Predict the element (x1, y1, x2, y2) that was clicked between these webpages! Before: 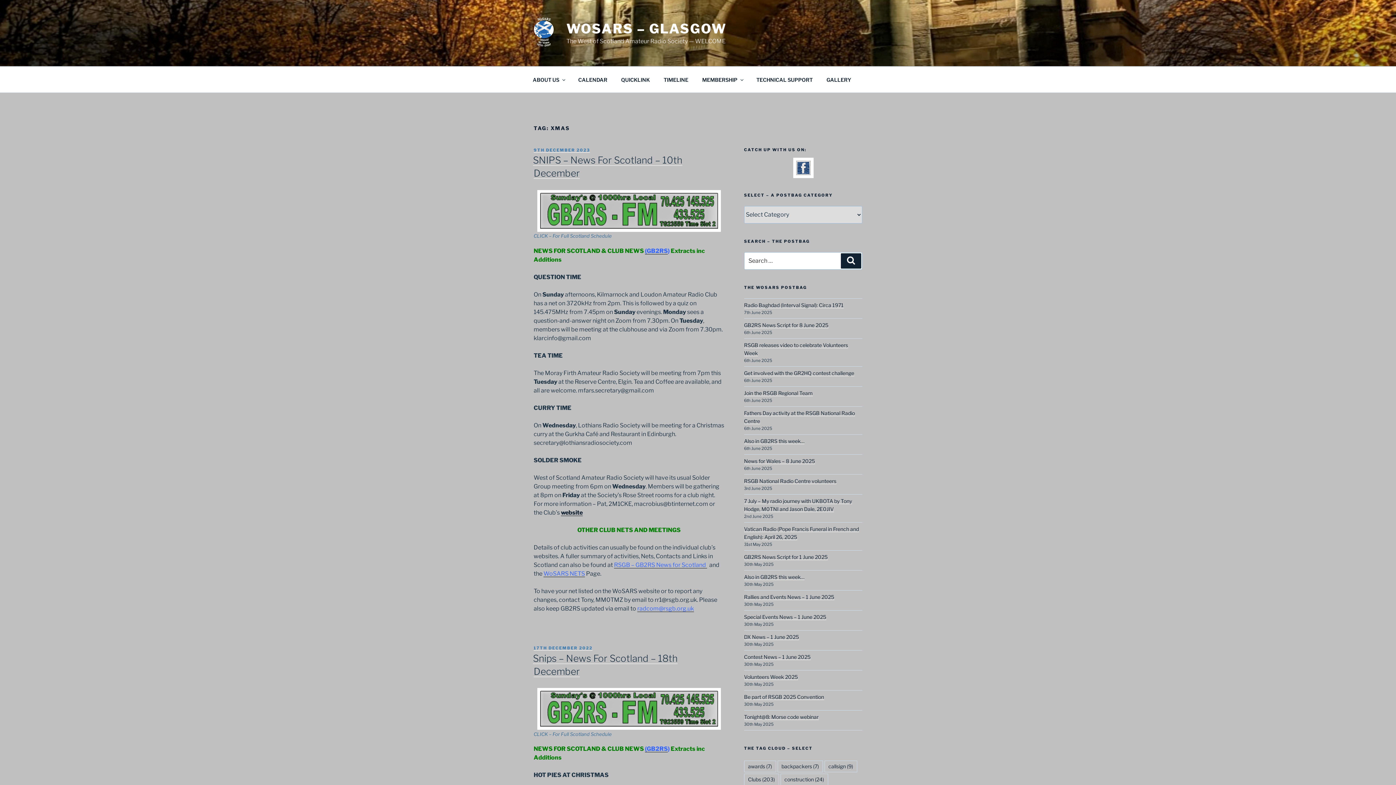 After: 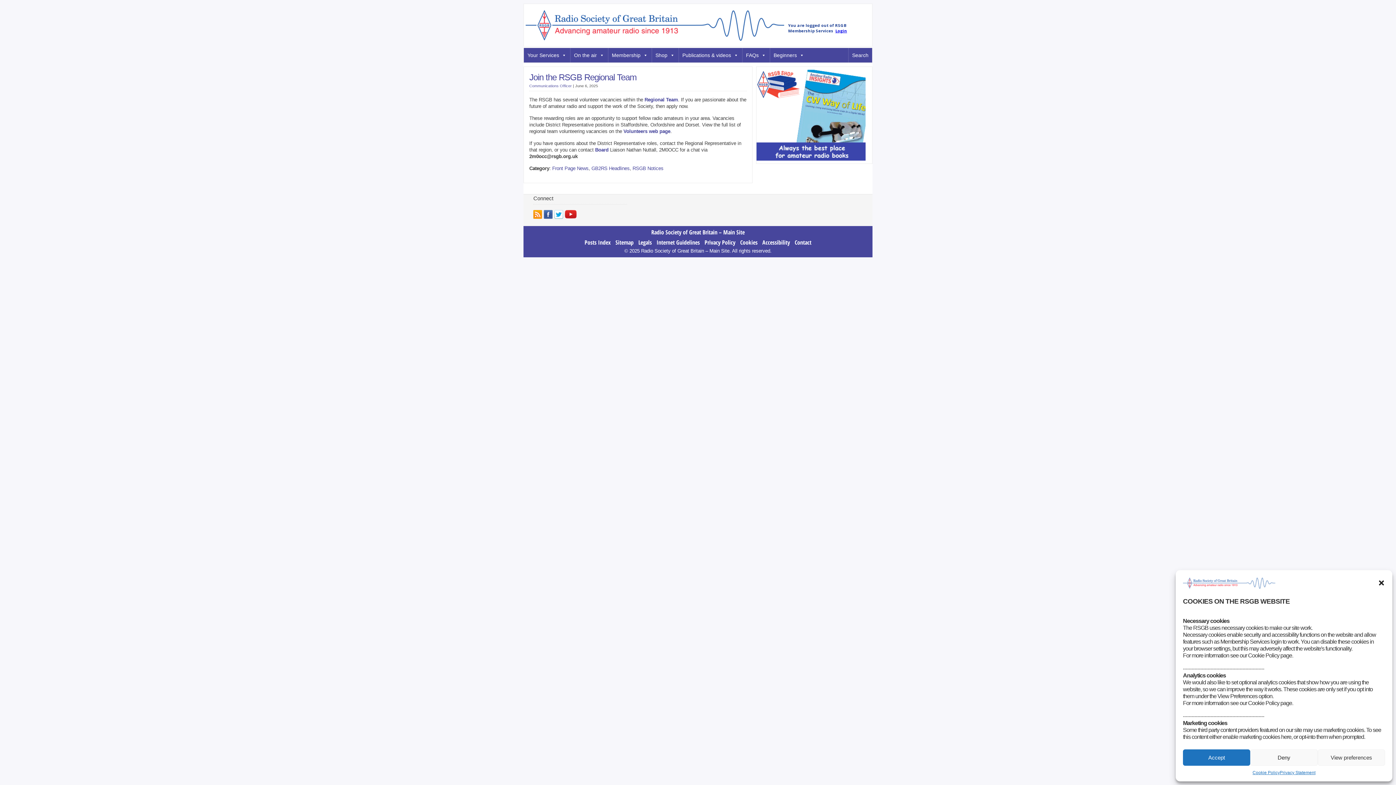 Action: label: Join the RSGB Regional Team bbox: (744, 390, 812, 396)